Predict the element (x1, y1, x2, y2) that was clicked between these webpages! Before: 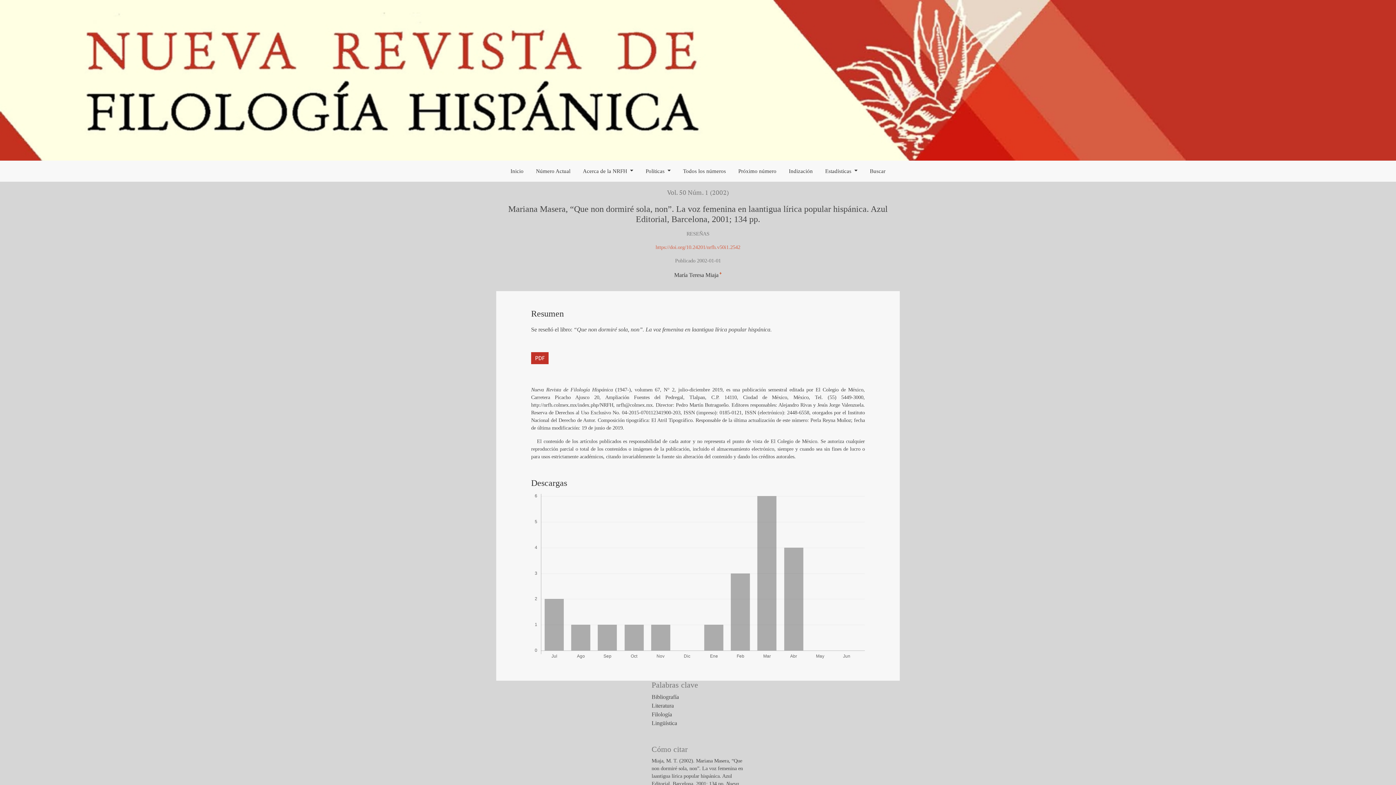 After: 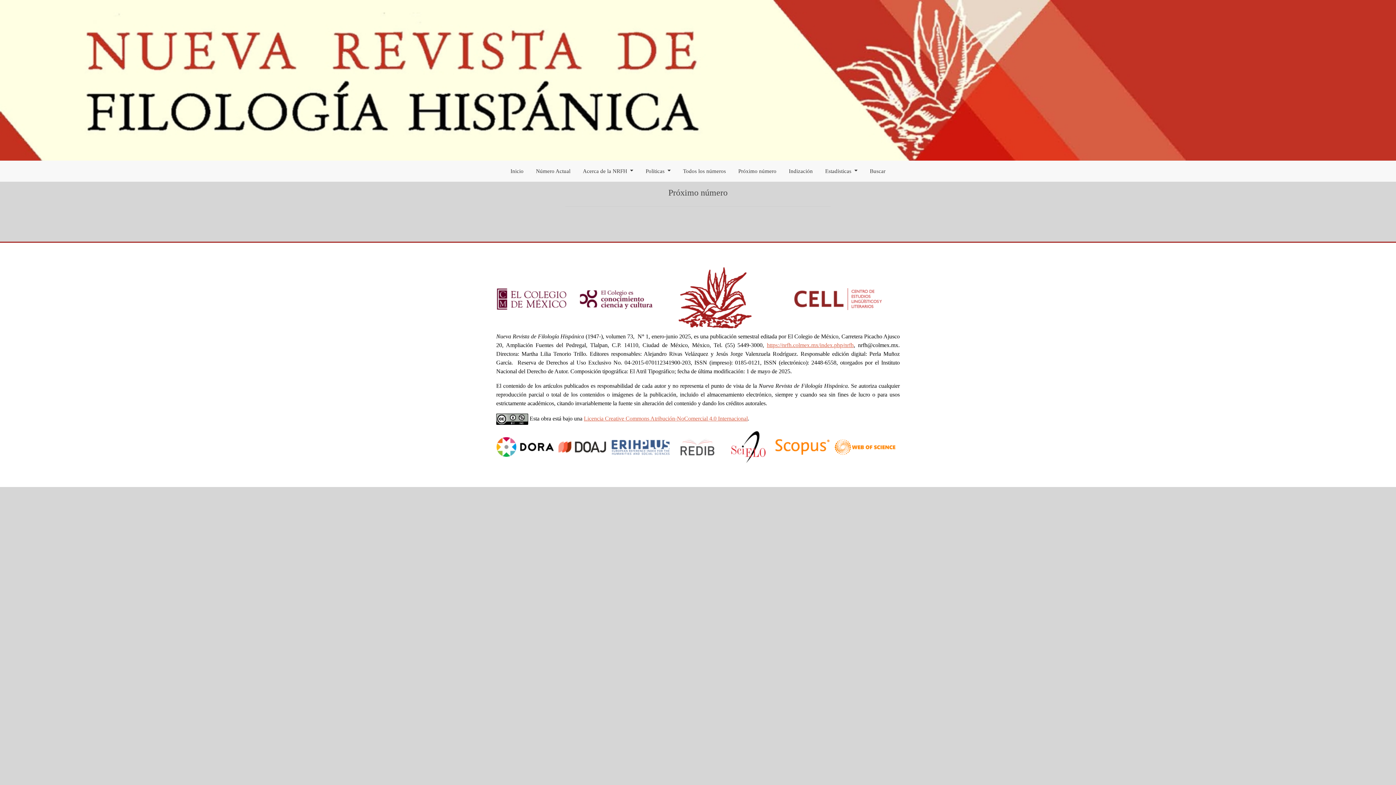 Action: label: Próximo número bbox: (732, 160, 782, 181)